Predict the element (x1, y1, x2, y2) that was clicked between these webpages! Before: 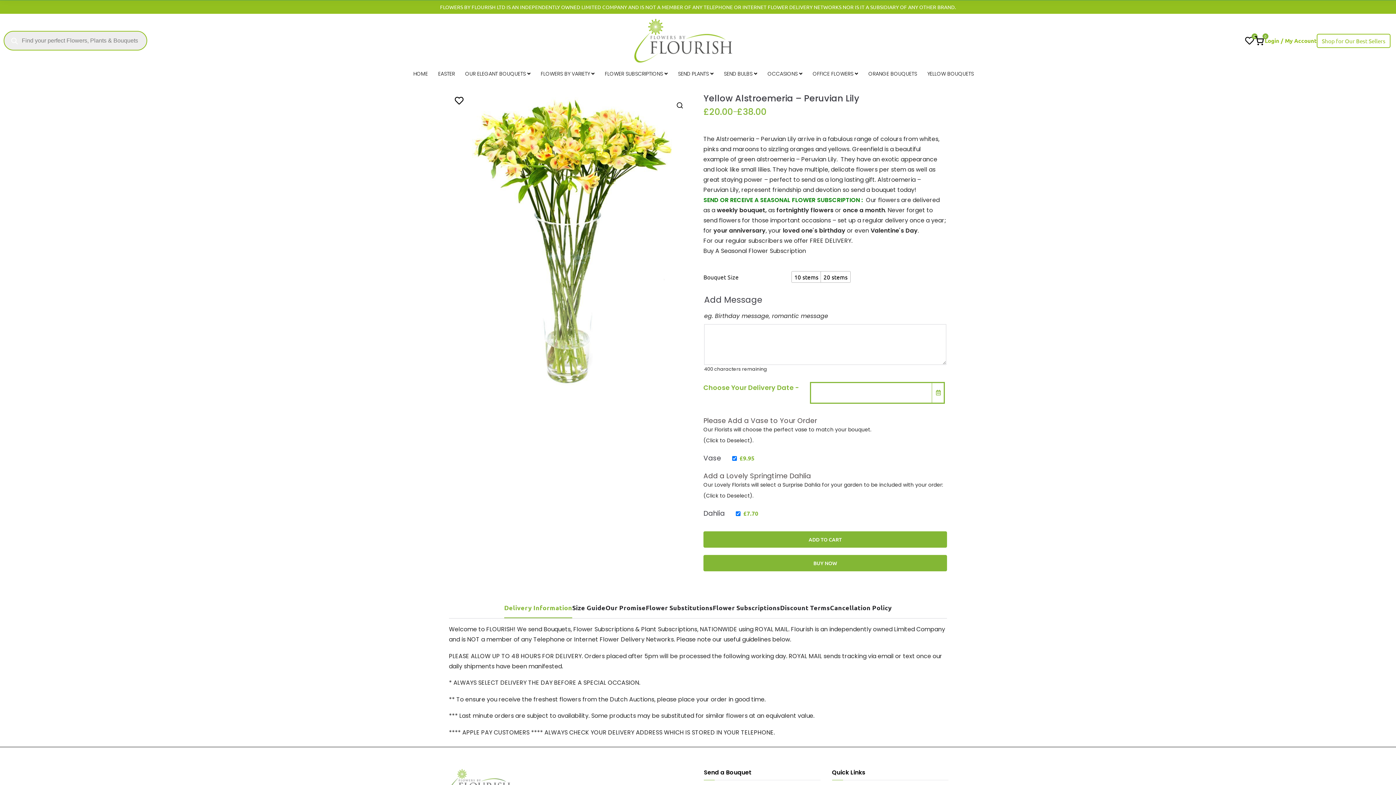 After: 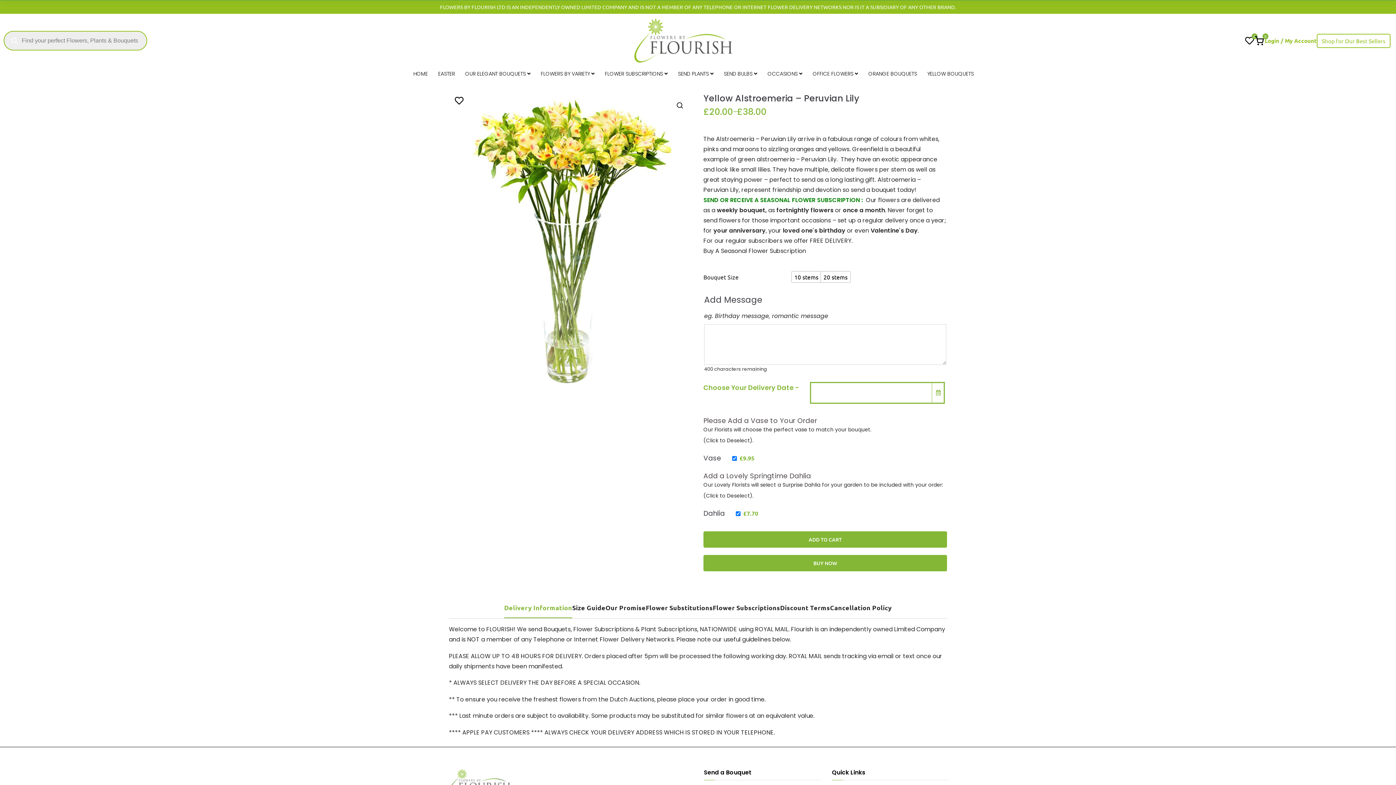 Action: bbox: (504, 602, 572, 617) label: Delivery Information